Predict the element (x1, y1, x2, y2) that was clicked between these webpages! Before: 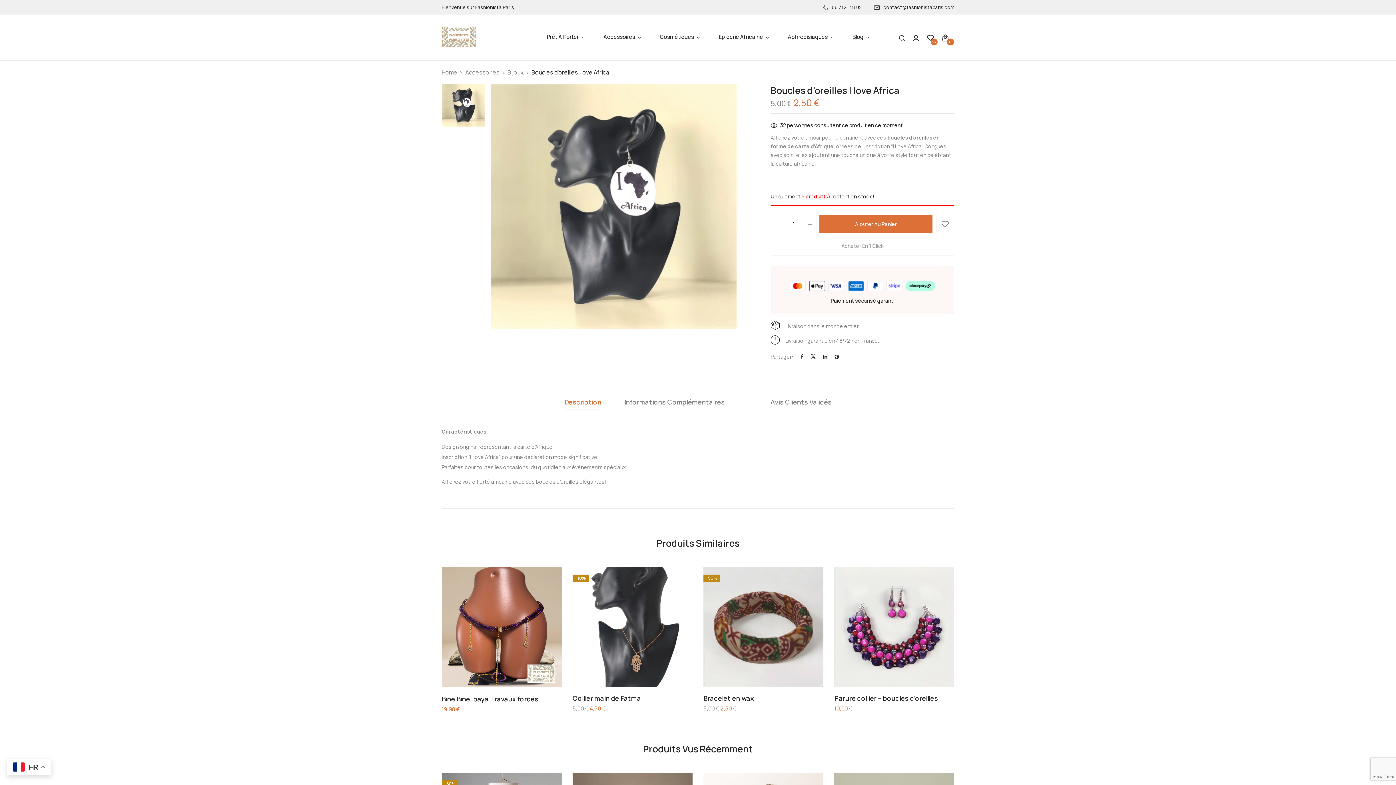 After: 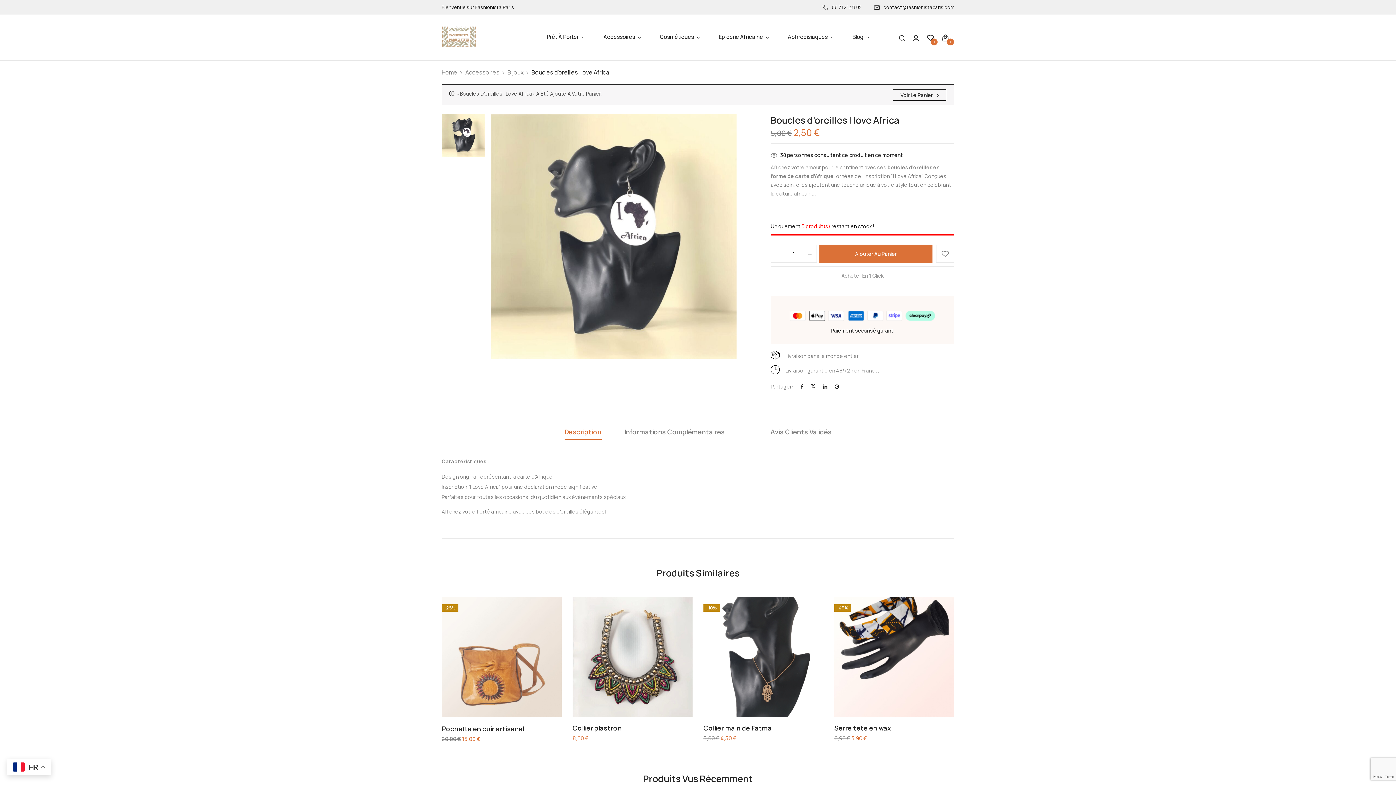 Action: label: Ajouter Au Panier bbox: (819, 215, 932, 233)